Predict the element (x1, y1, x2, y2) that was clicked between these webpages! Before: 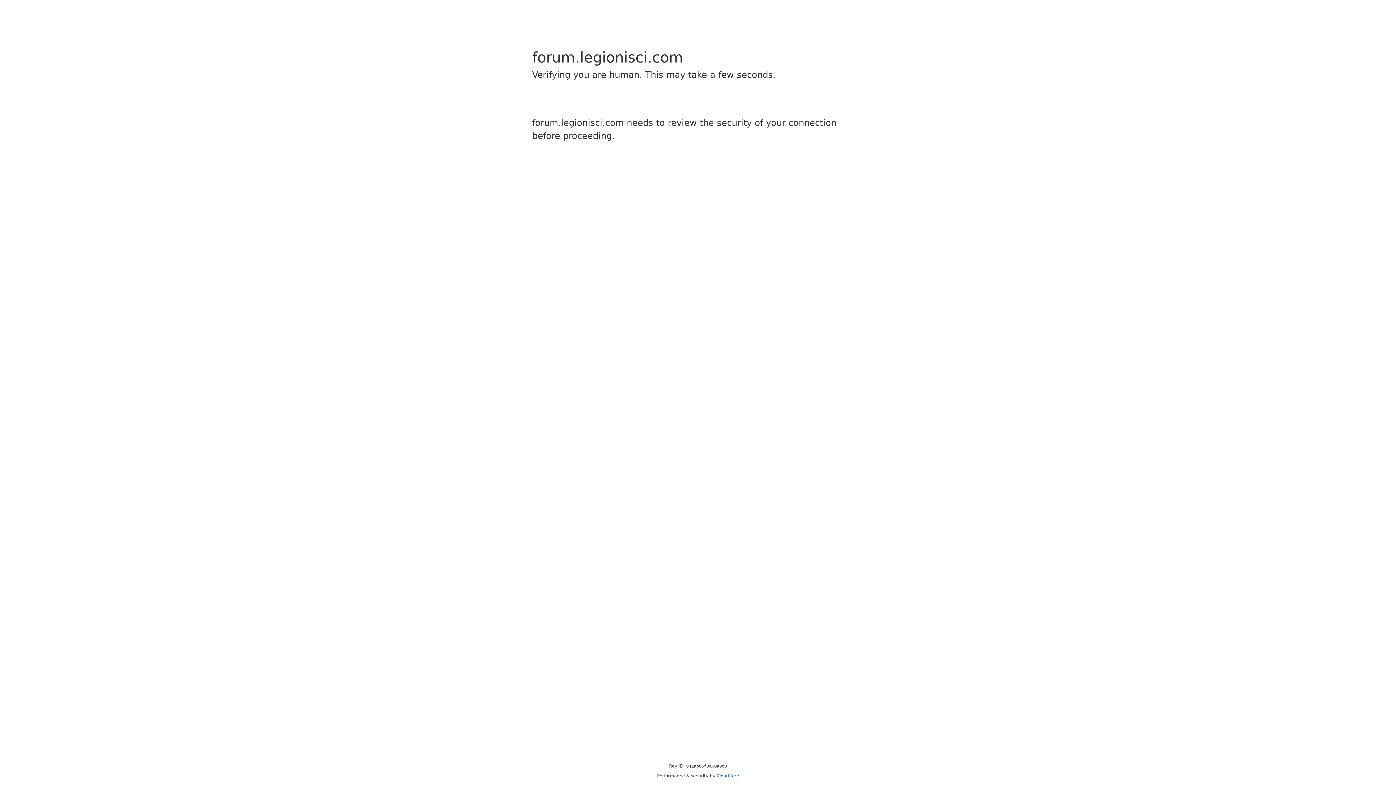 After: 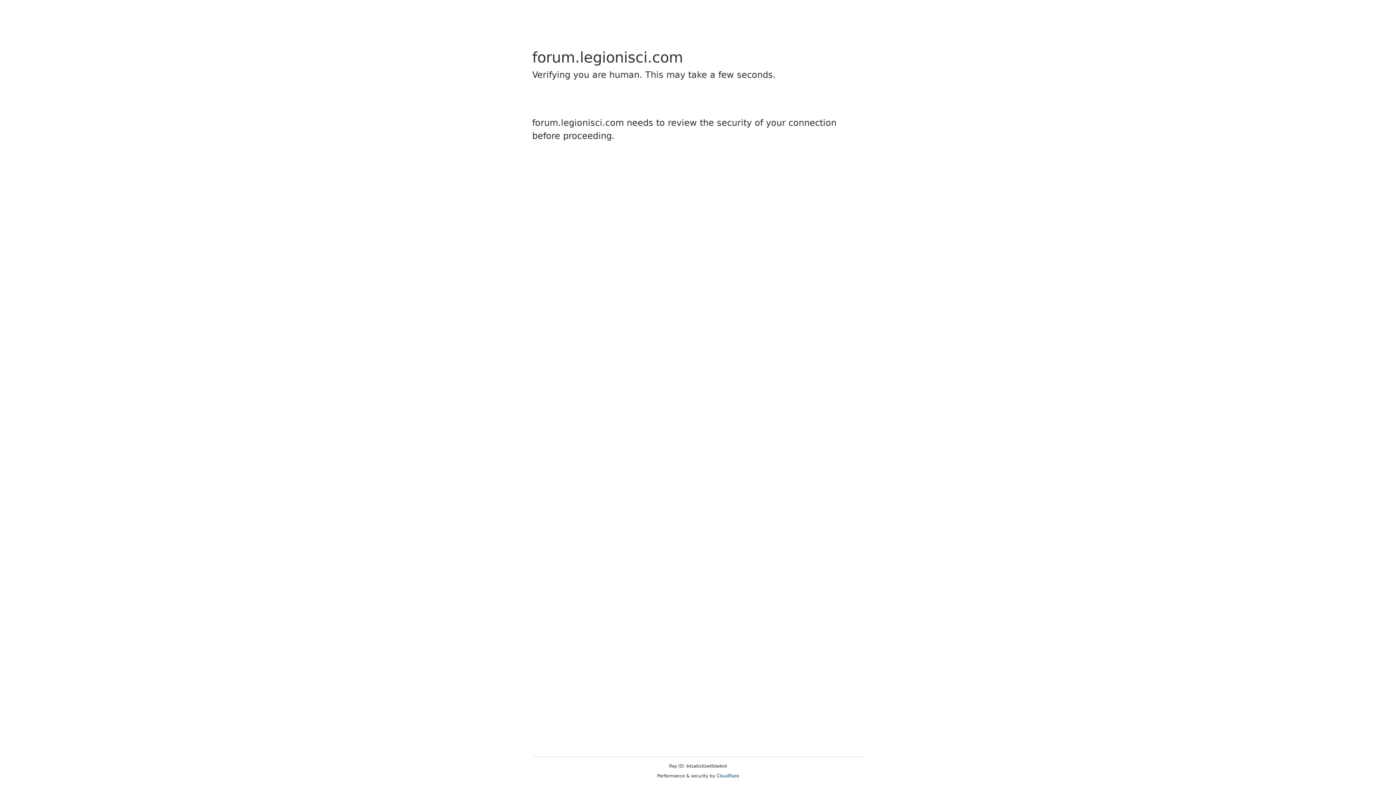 Action: bbox: (716, 773, 739, 778) label: Cloudflare